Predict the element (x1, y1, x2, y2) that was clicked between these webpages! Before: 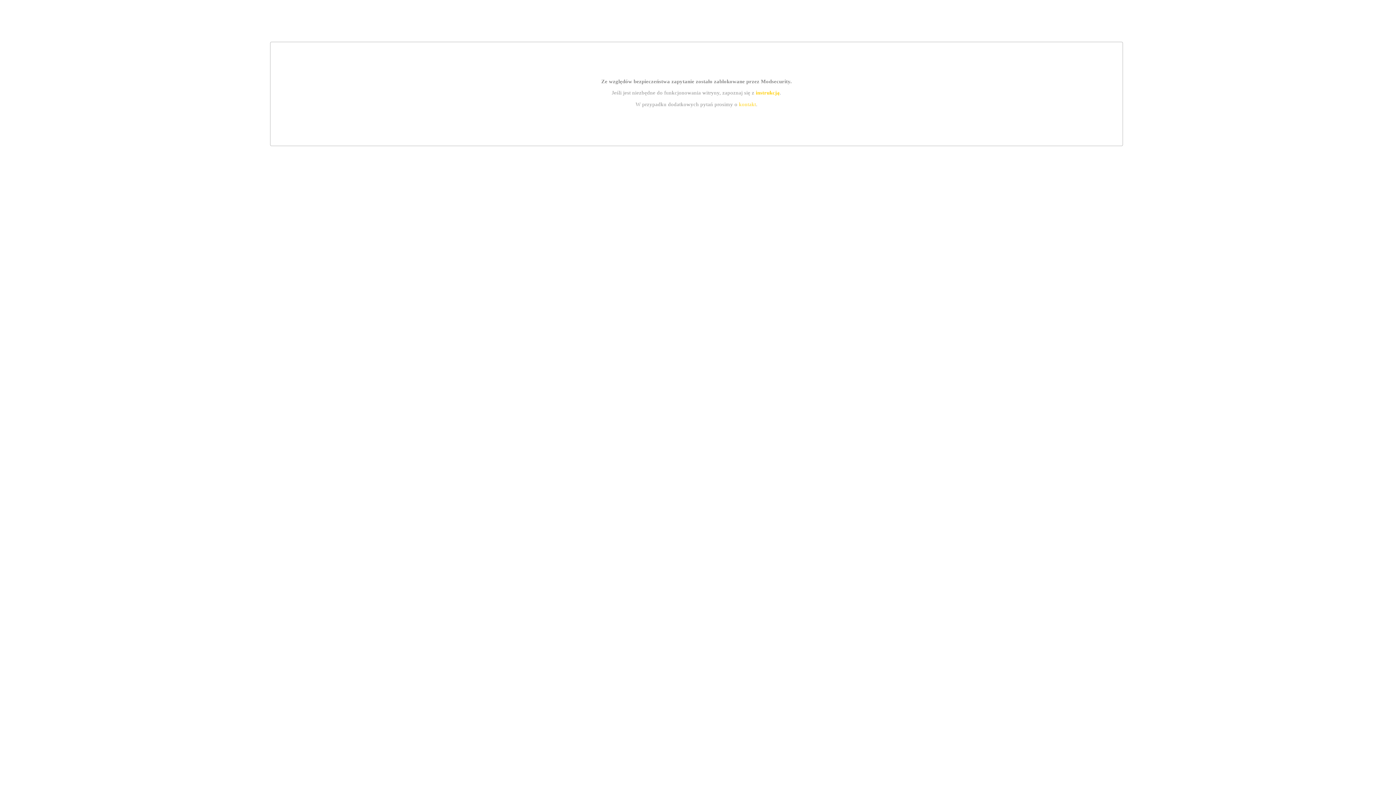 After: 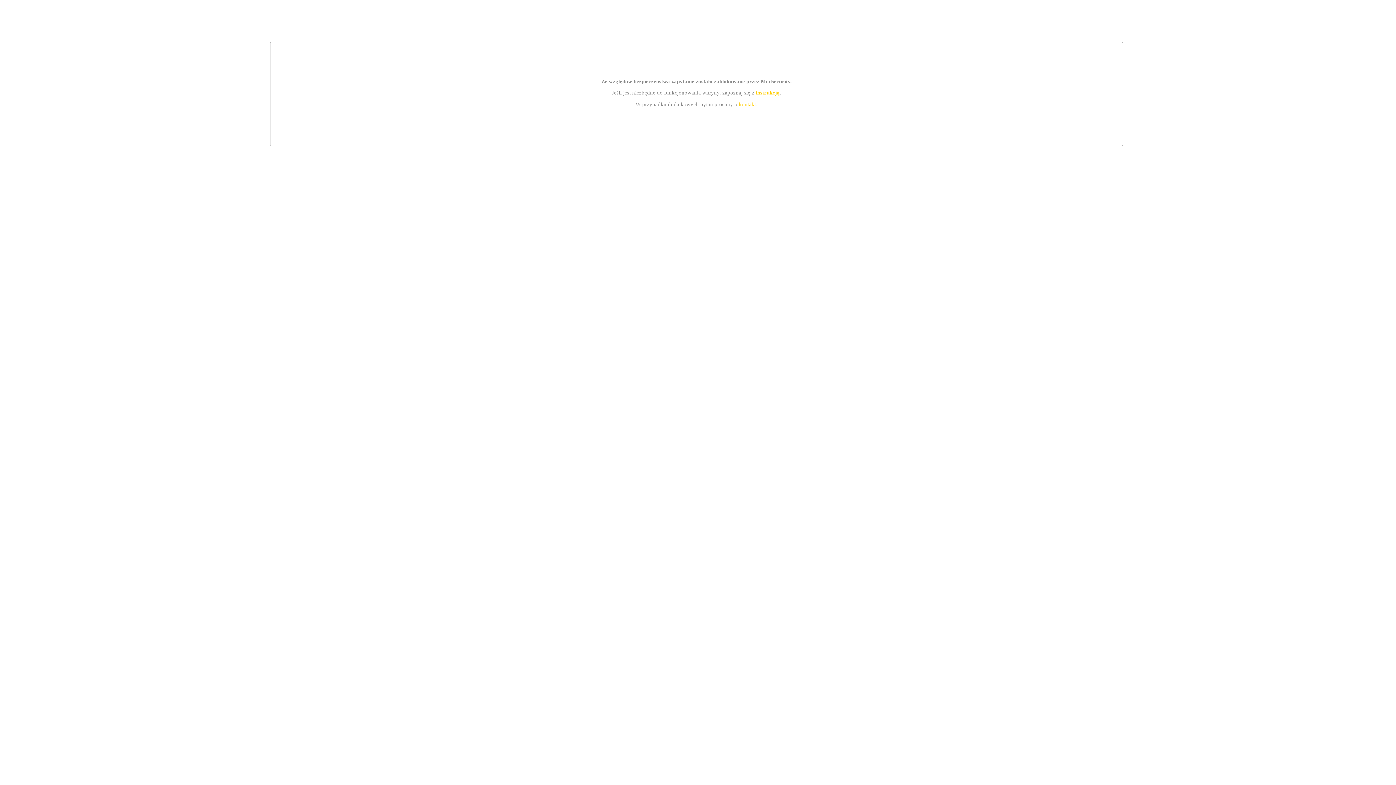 Action: label: kontakt bbox: (739, 101, 756, 107)